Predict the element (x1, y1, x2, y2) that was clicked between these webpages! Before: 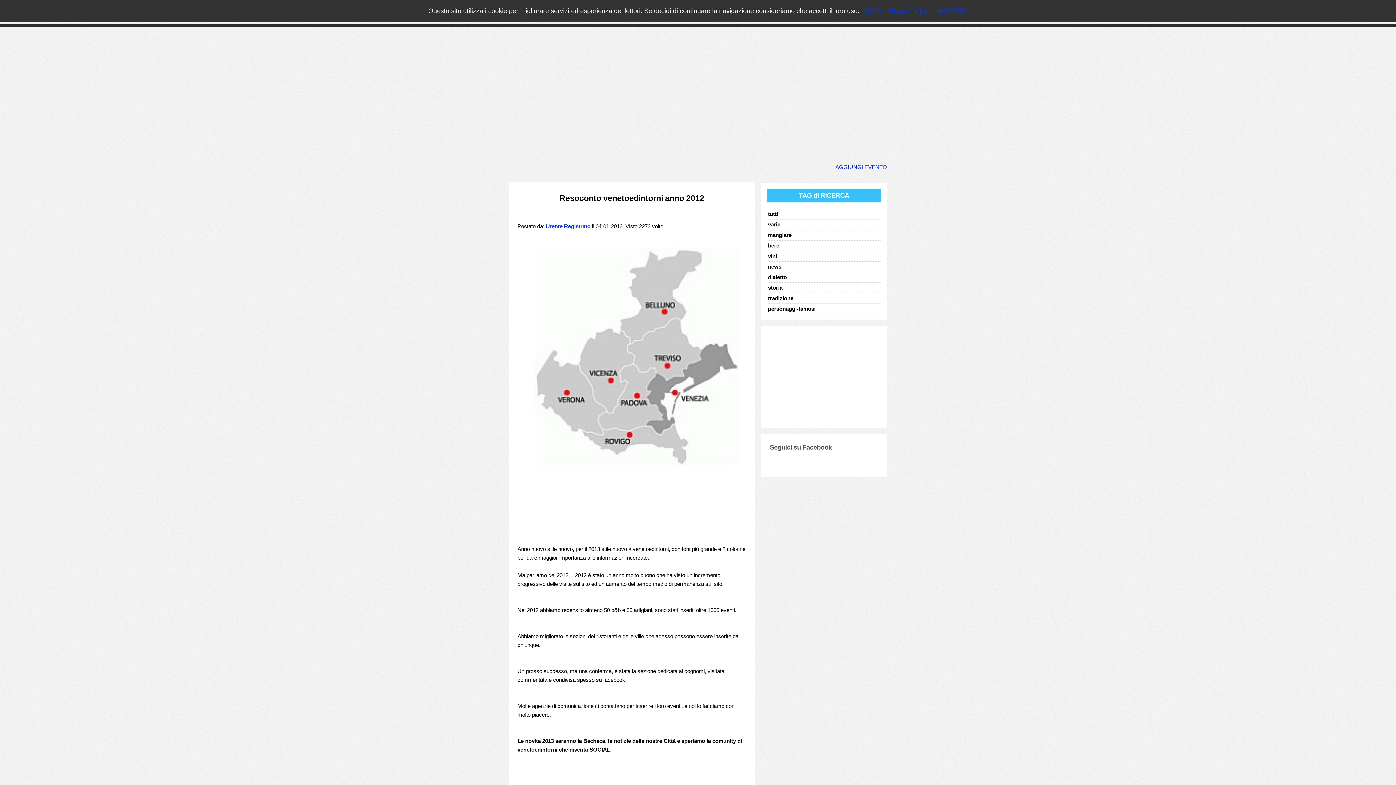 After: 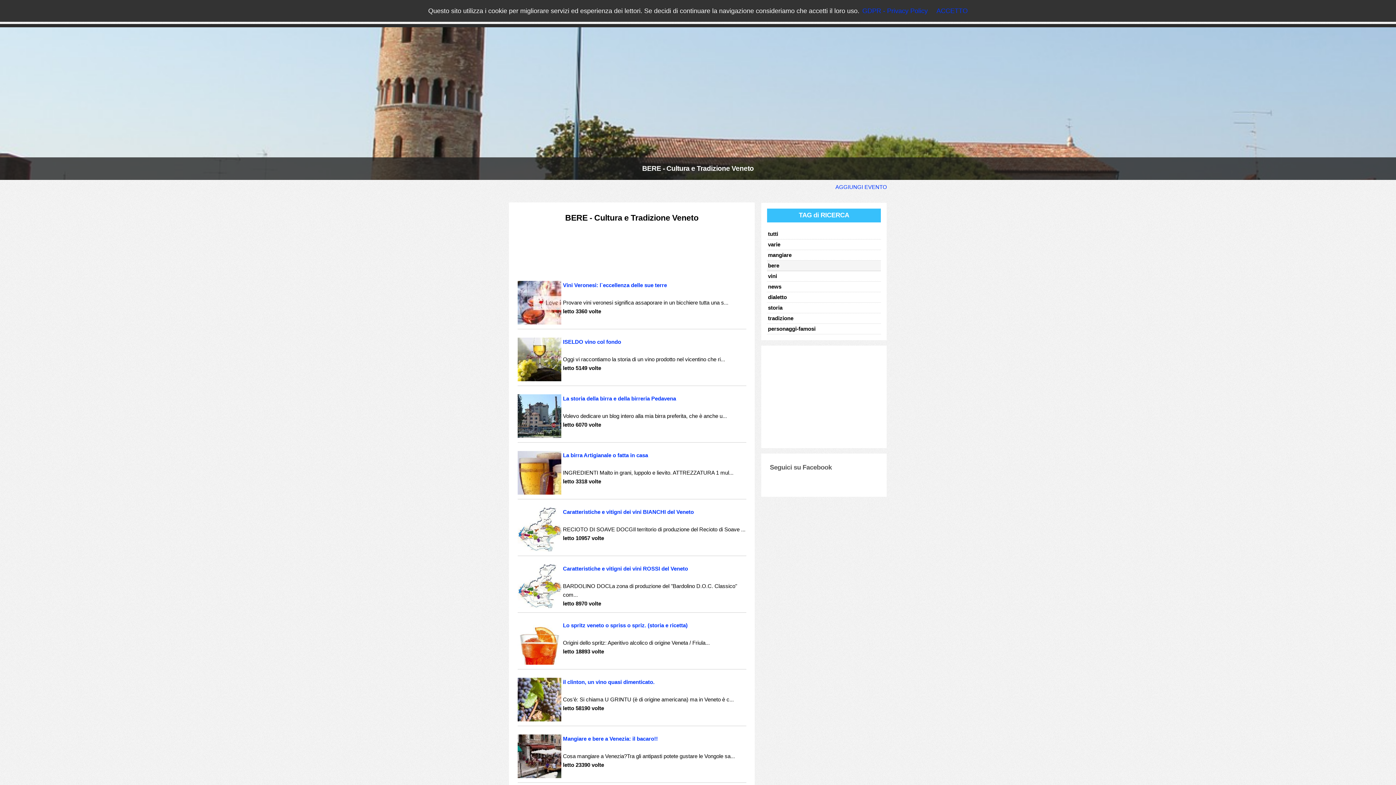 Action: label: bere bbox: (767, 240, 881, 251)